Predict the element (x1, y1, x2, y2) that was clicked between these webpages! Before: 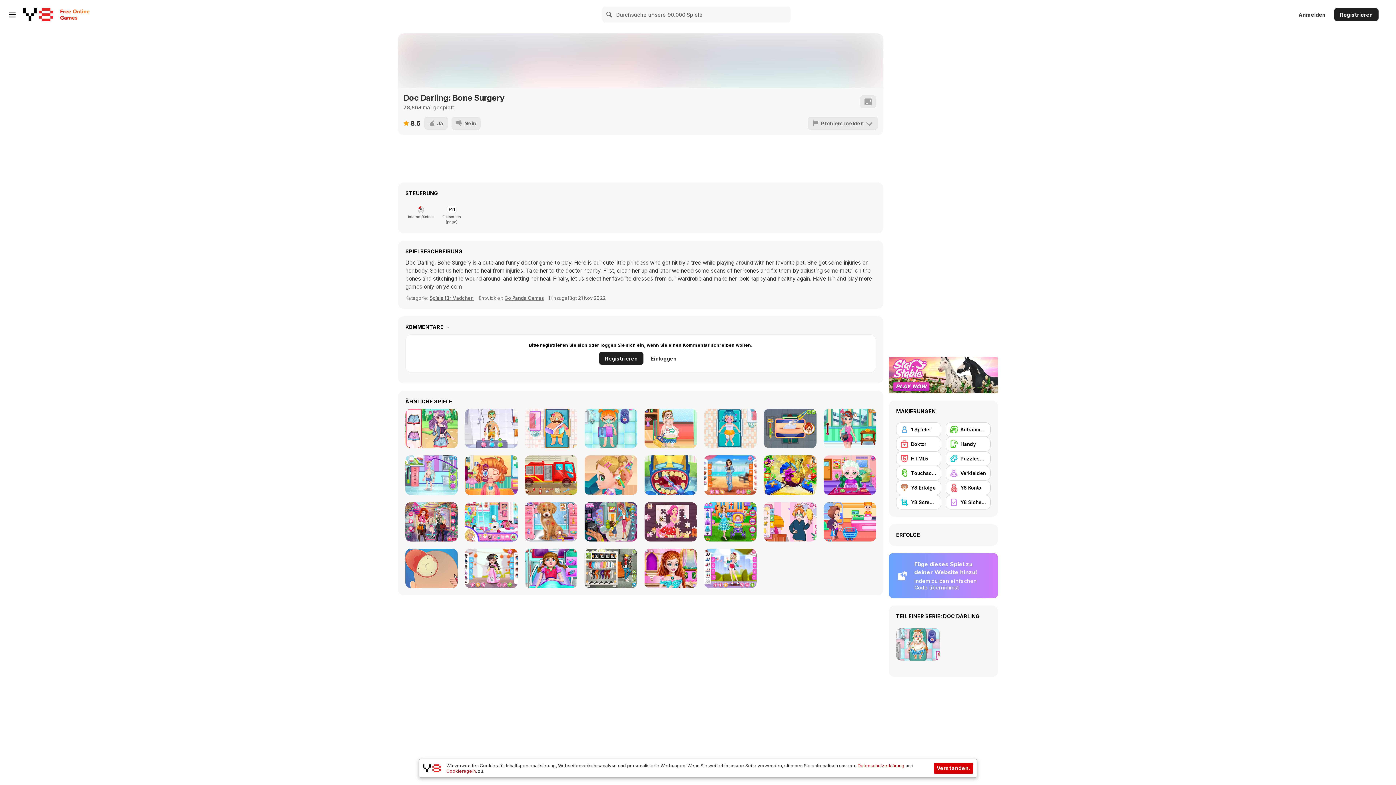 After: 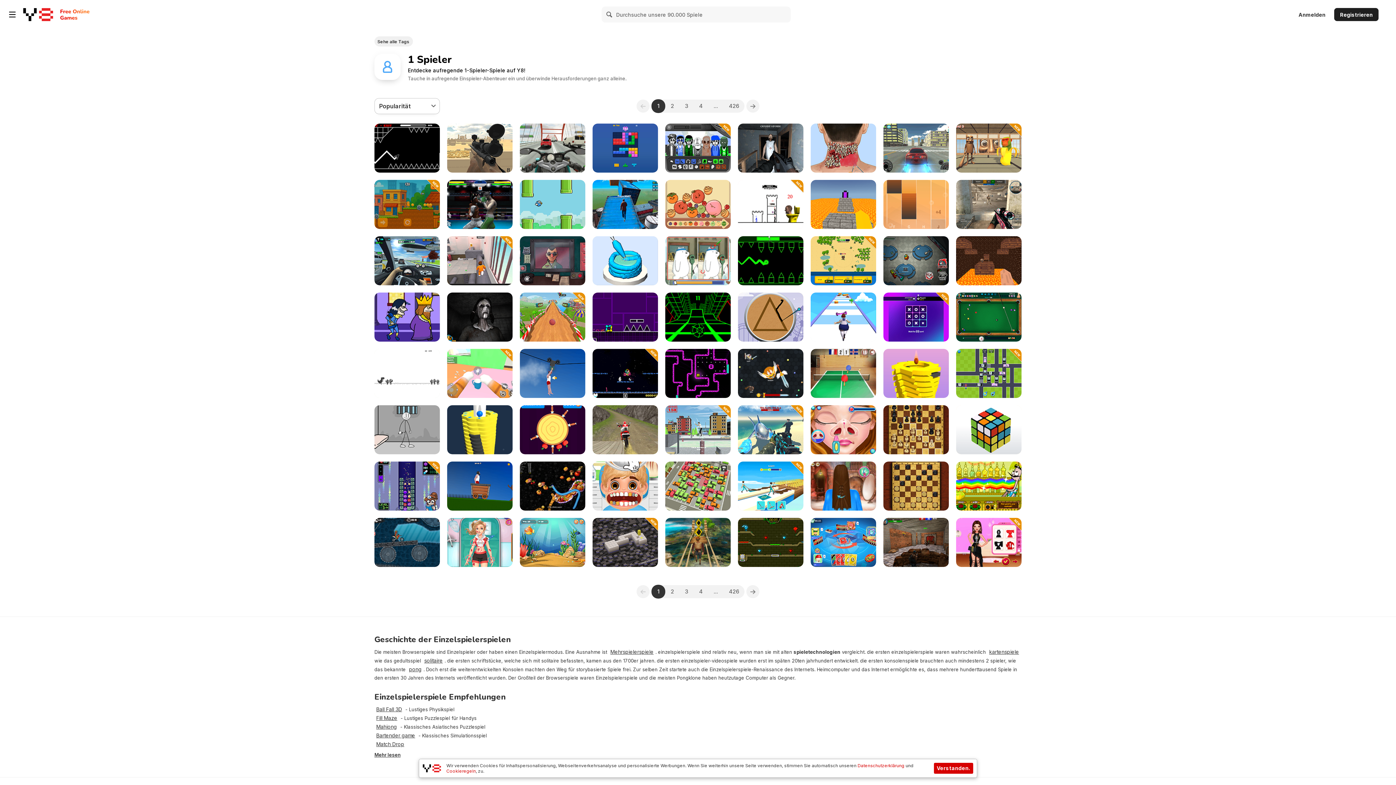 Action: label: 1 Spieler bbox: (896, 422, 941, 437)